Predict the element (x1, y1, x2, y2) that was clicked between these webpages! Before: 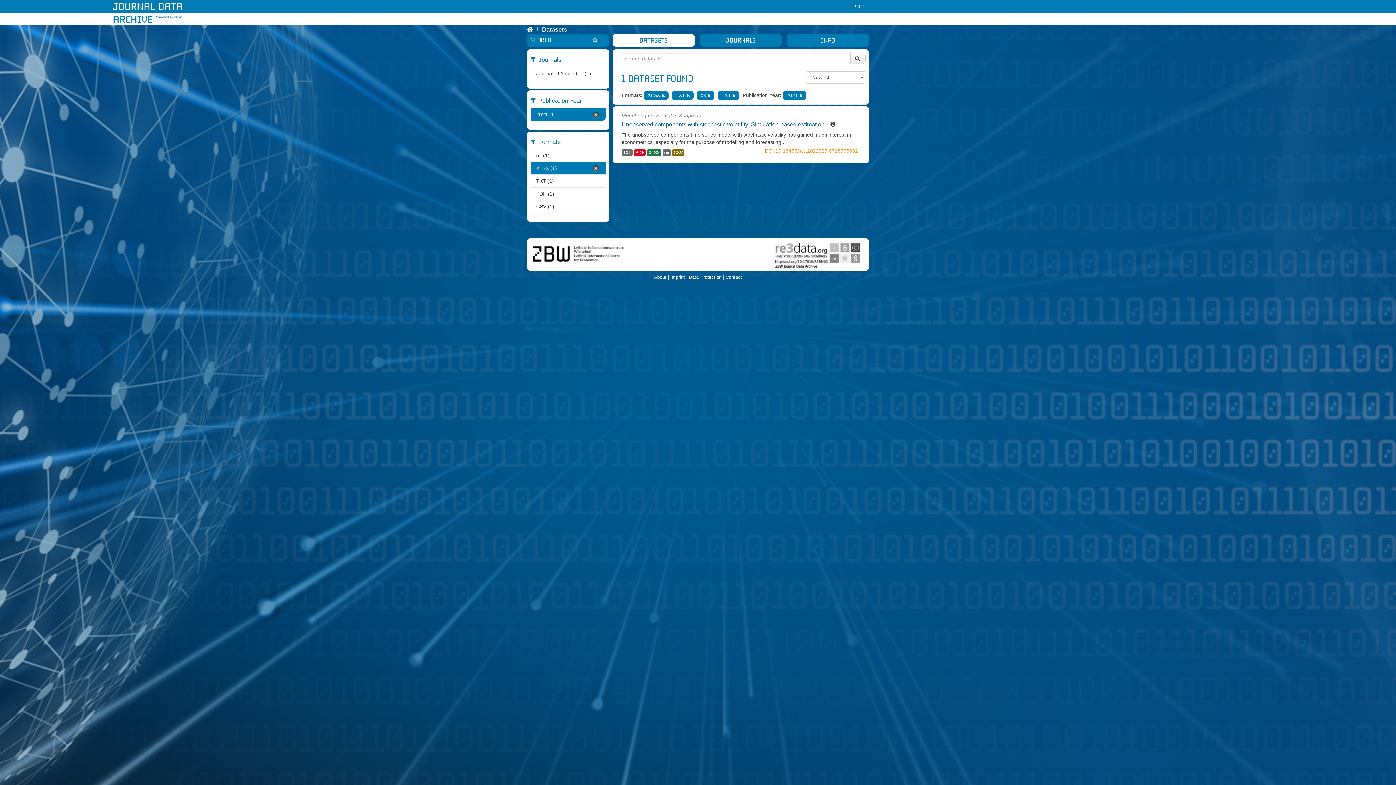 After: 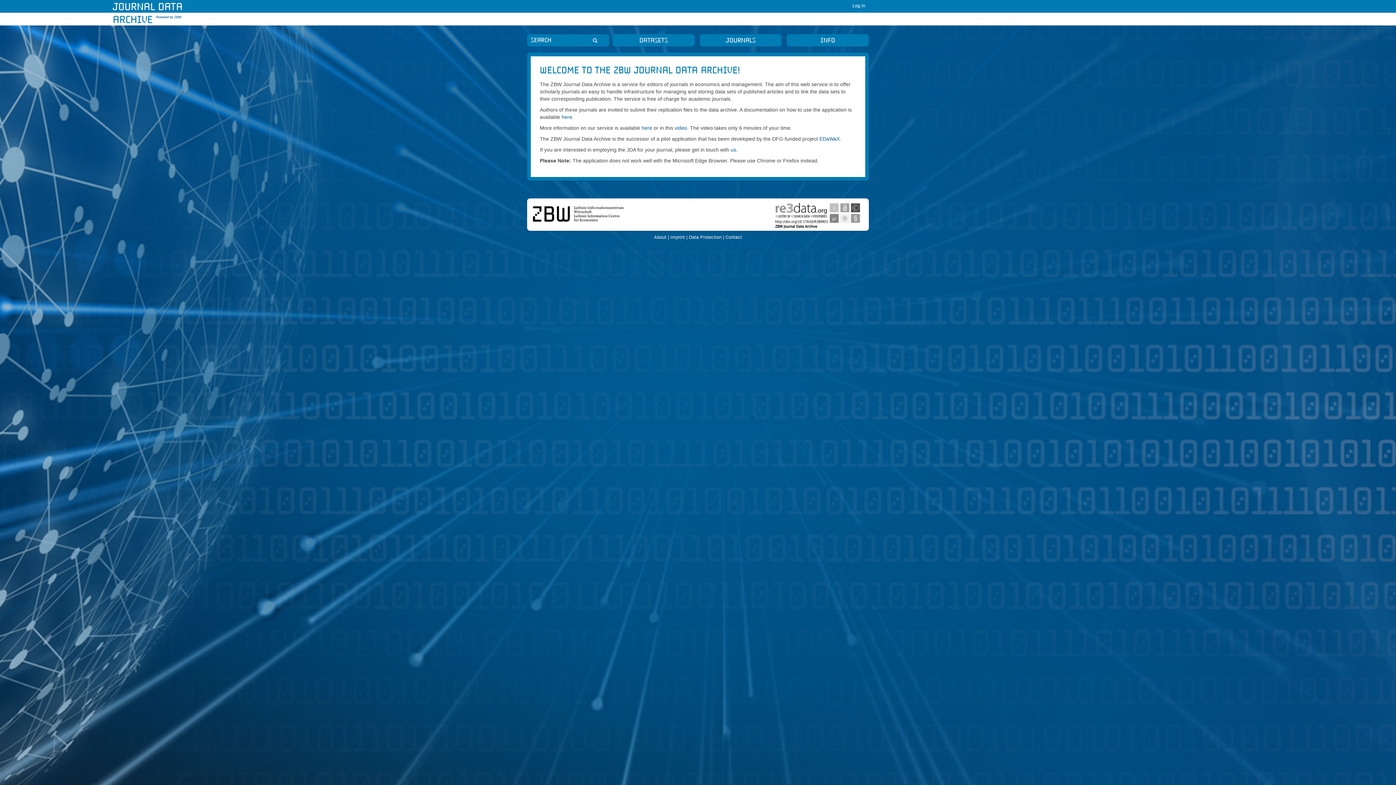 Action: label: Home bbox: (527, 26, 533, 33)